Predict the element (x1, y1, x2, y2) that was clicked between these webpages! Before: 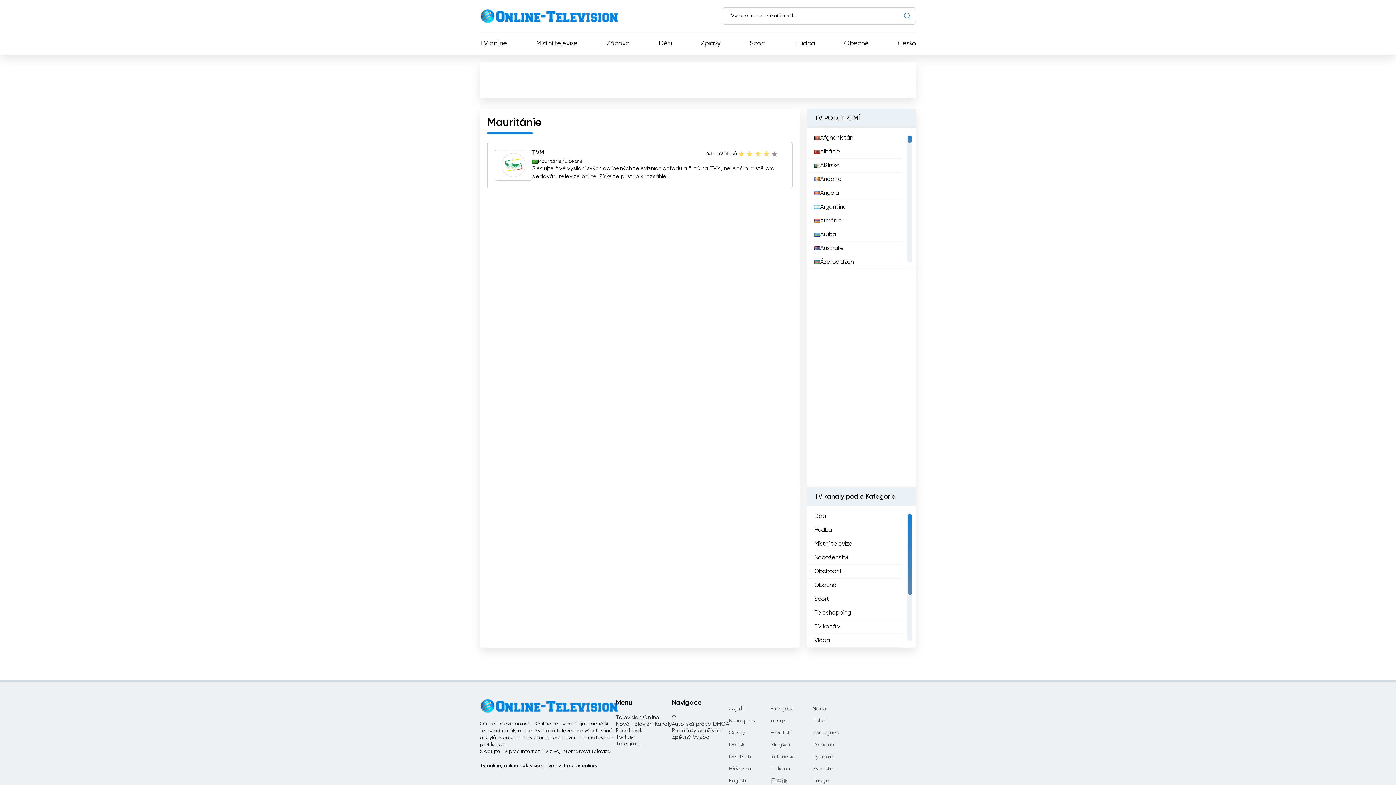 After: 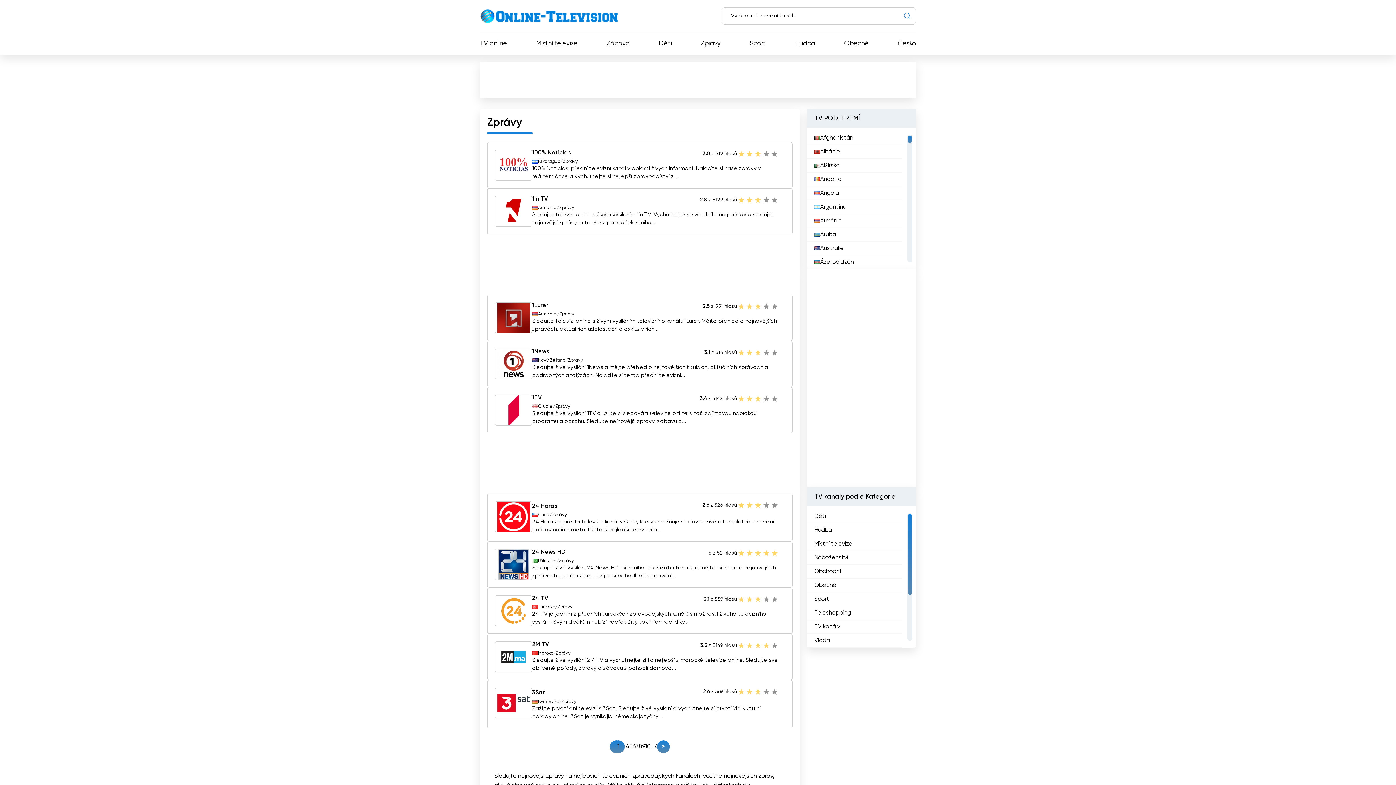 Action: label: Zprávy bbox: (701, 39, 720, 47)